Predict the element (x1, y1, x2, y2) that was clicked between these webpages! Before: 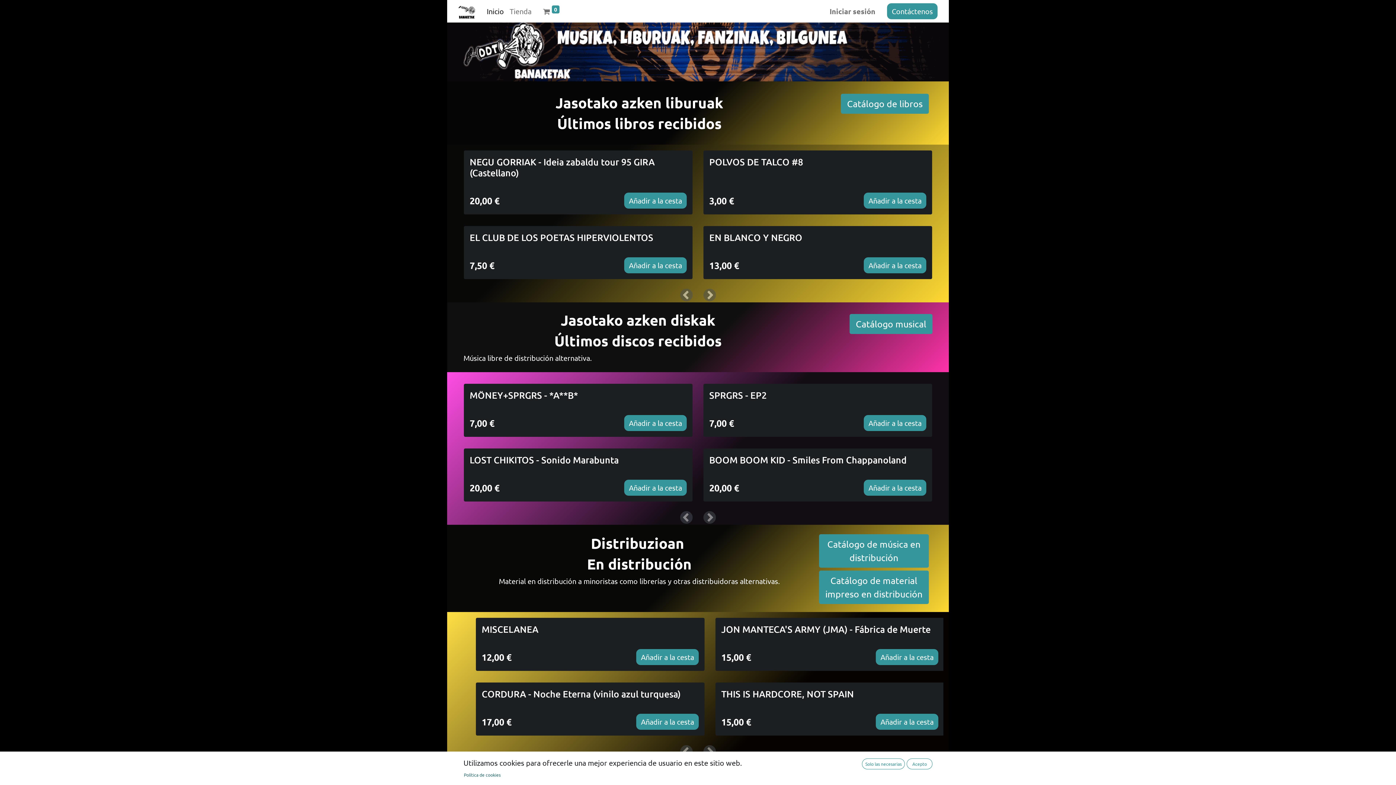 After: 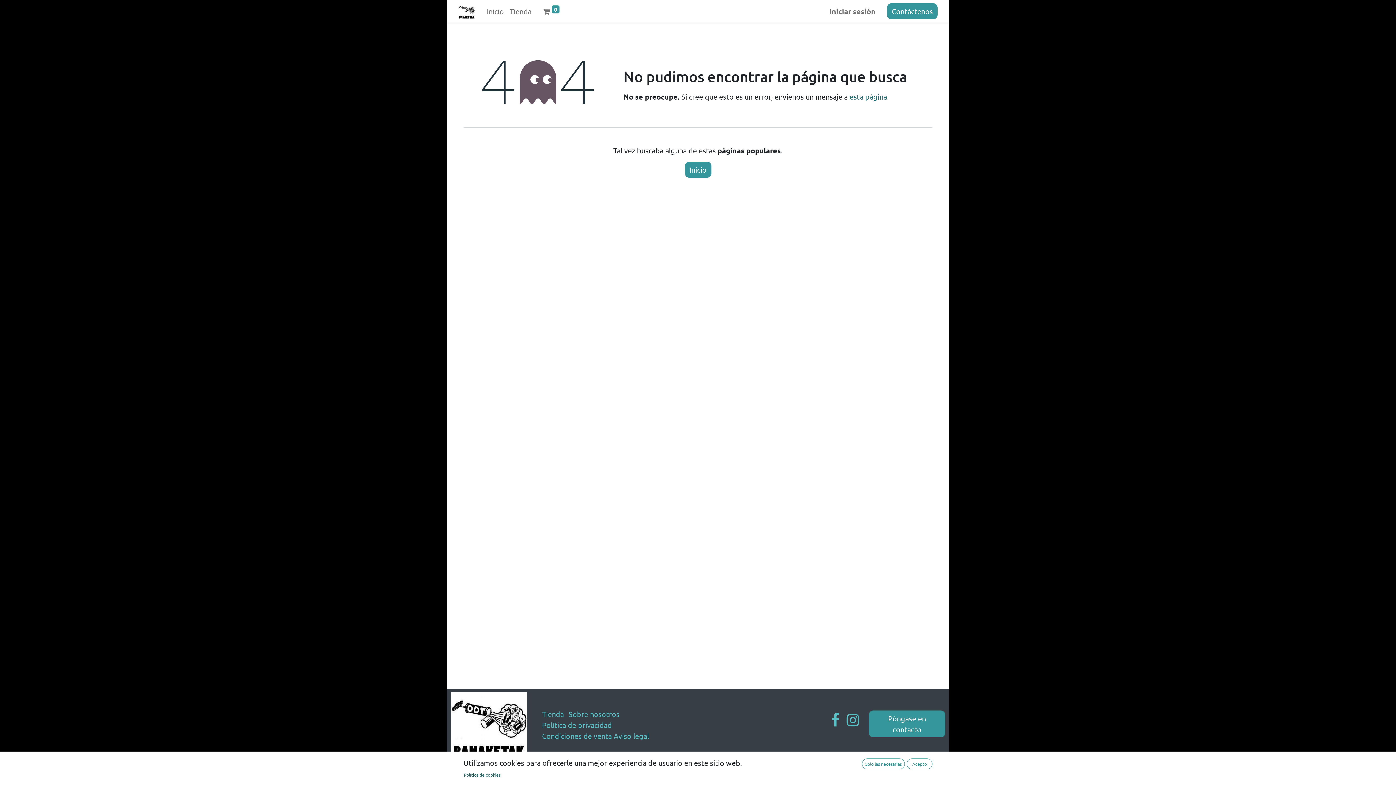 Action: bbox: (542, 731, 612, 740) label: Condiciones de venta